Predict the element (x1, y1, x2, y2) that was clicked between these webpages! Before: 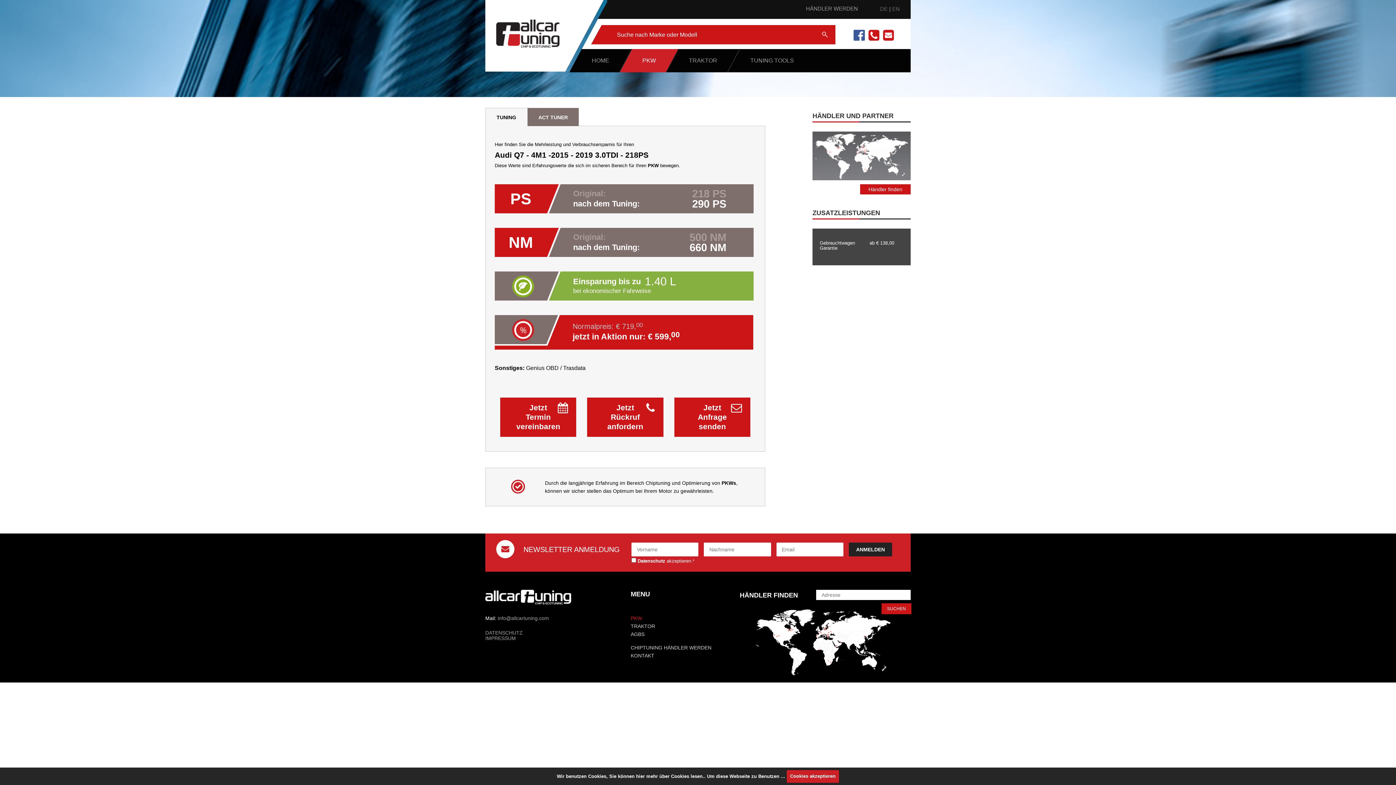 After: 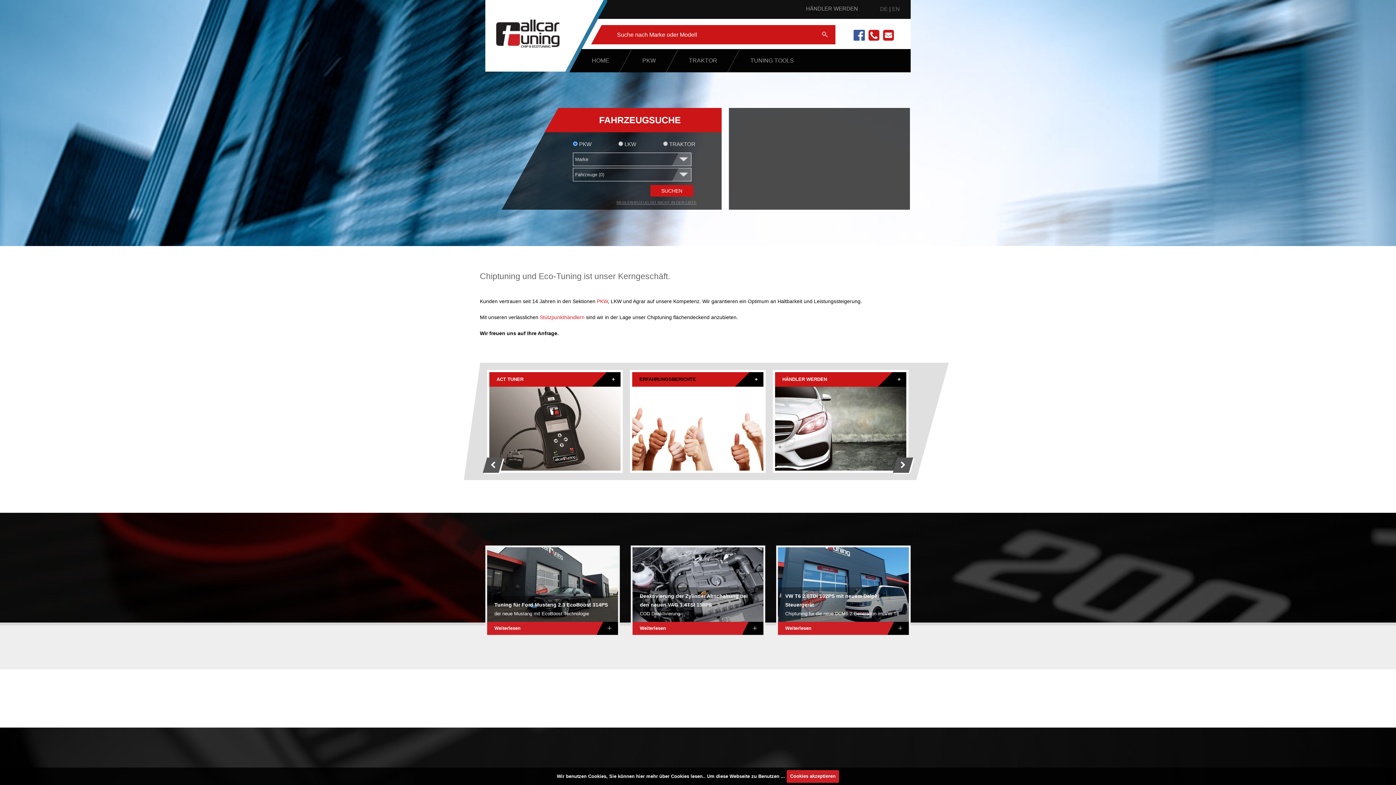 Action: label: HOME bbox: (581, 49, 620, 72)